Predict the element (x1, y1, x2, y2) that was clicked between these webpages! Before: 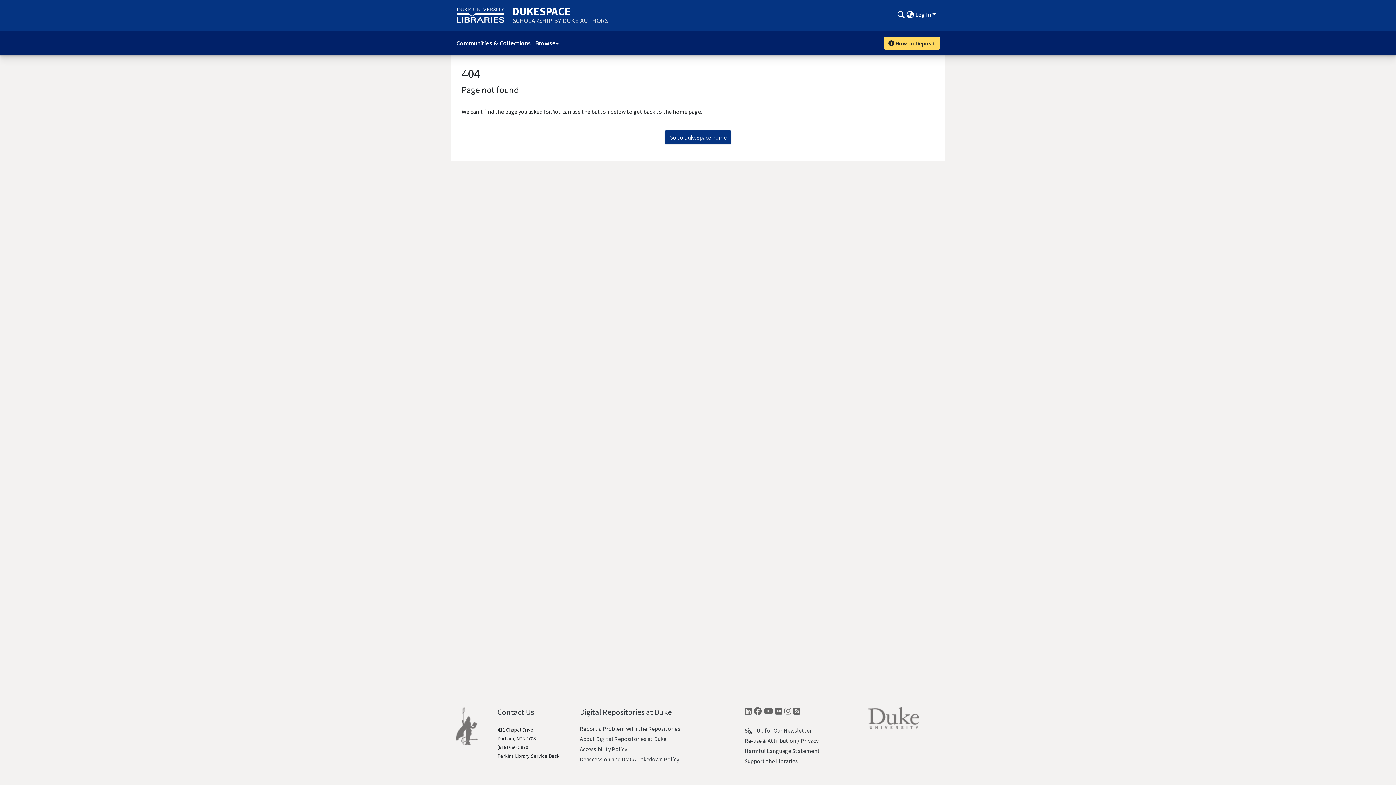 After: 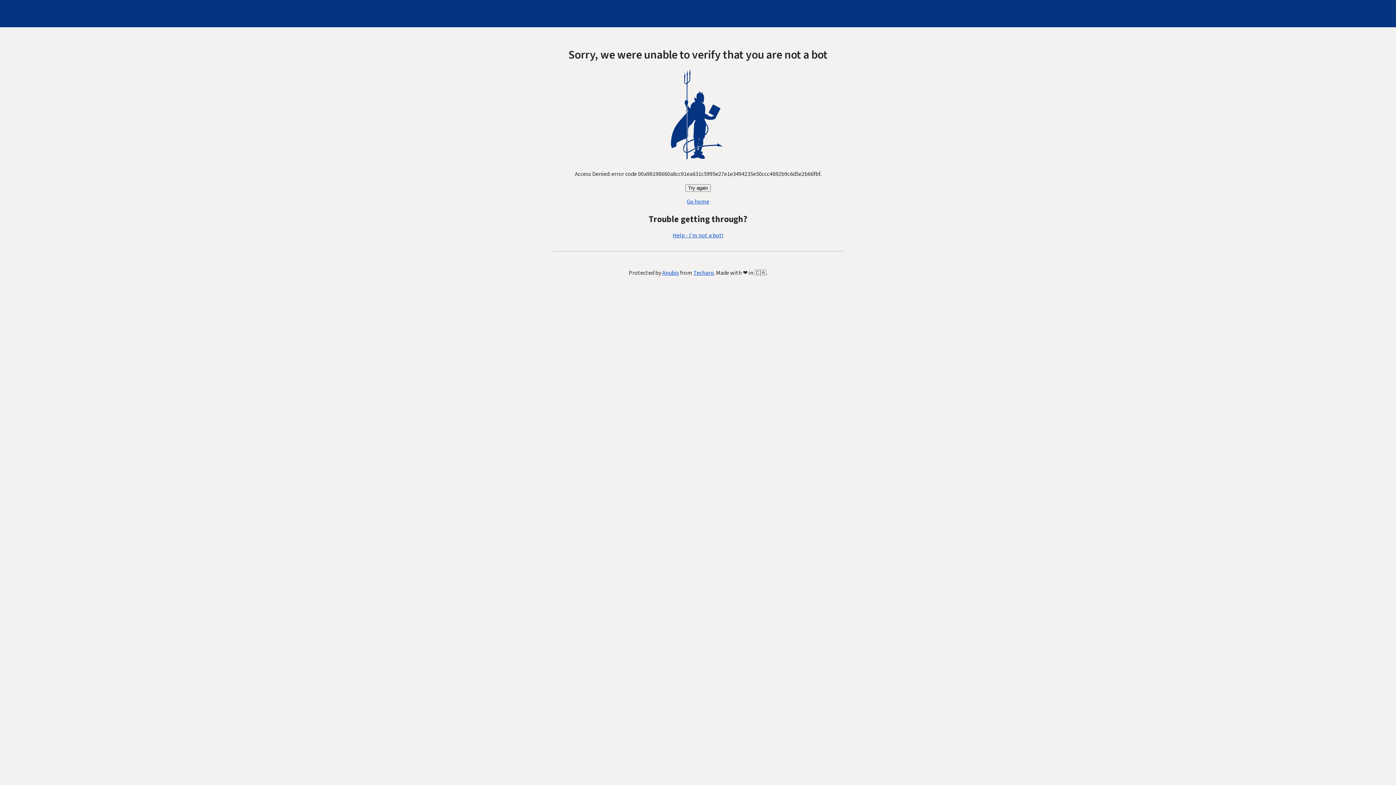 Action: label: Digital Repositories at Duke bbox: (579, 707, 671, 717)